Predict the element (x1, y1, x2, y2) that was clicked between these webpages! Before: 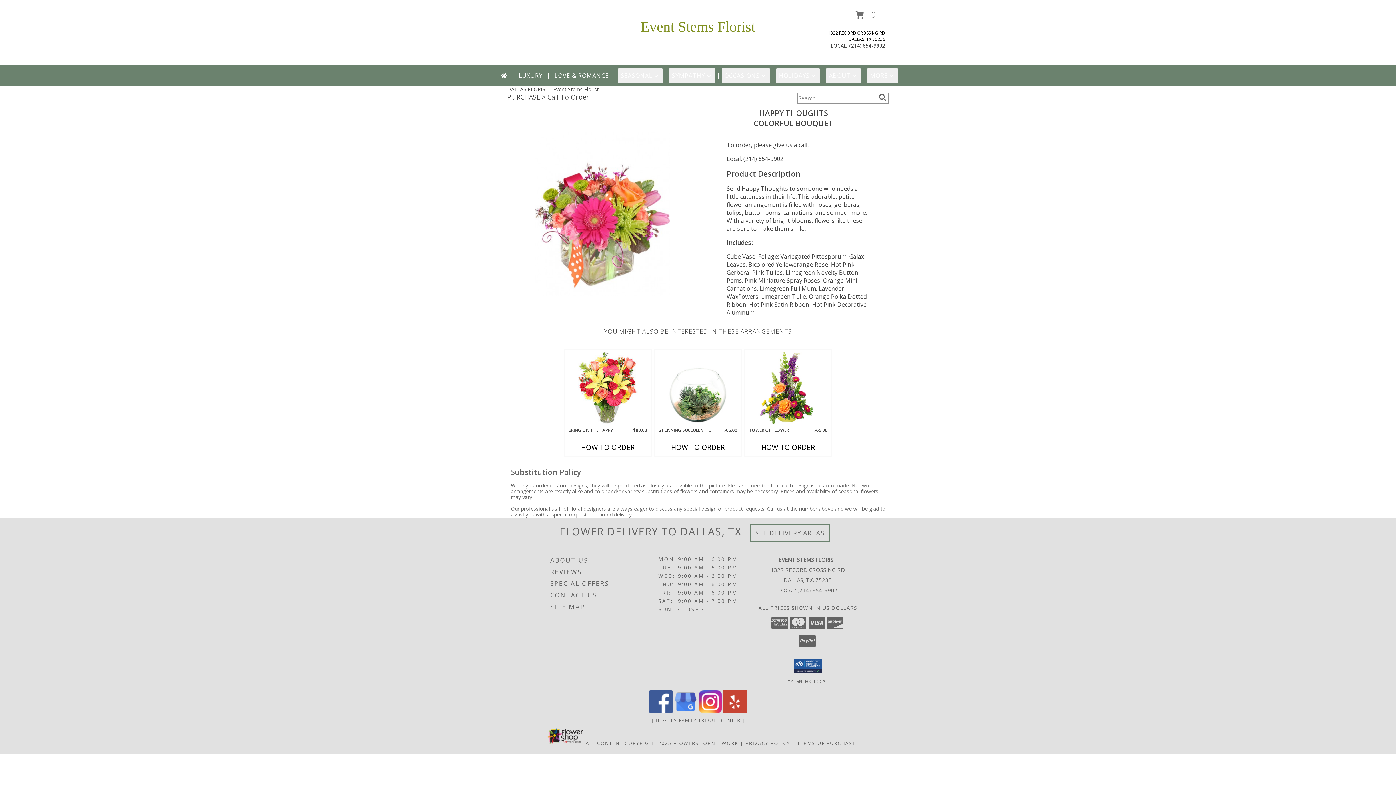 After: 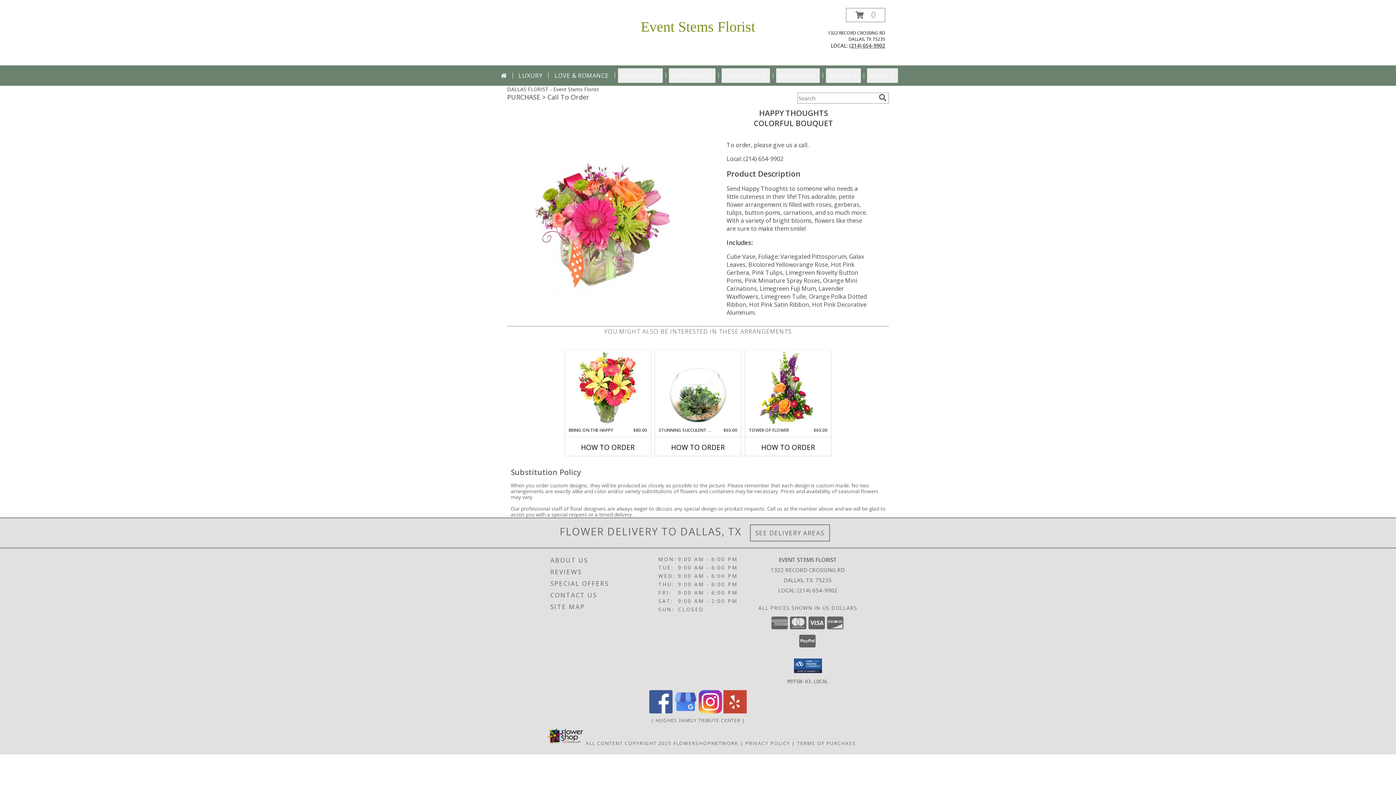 Action: bbox: (849, 42, 885, 49) label: Call local number: +1-214-654-9902